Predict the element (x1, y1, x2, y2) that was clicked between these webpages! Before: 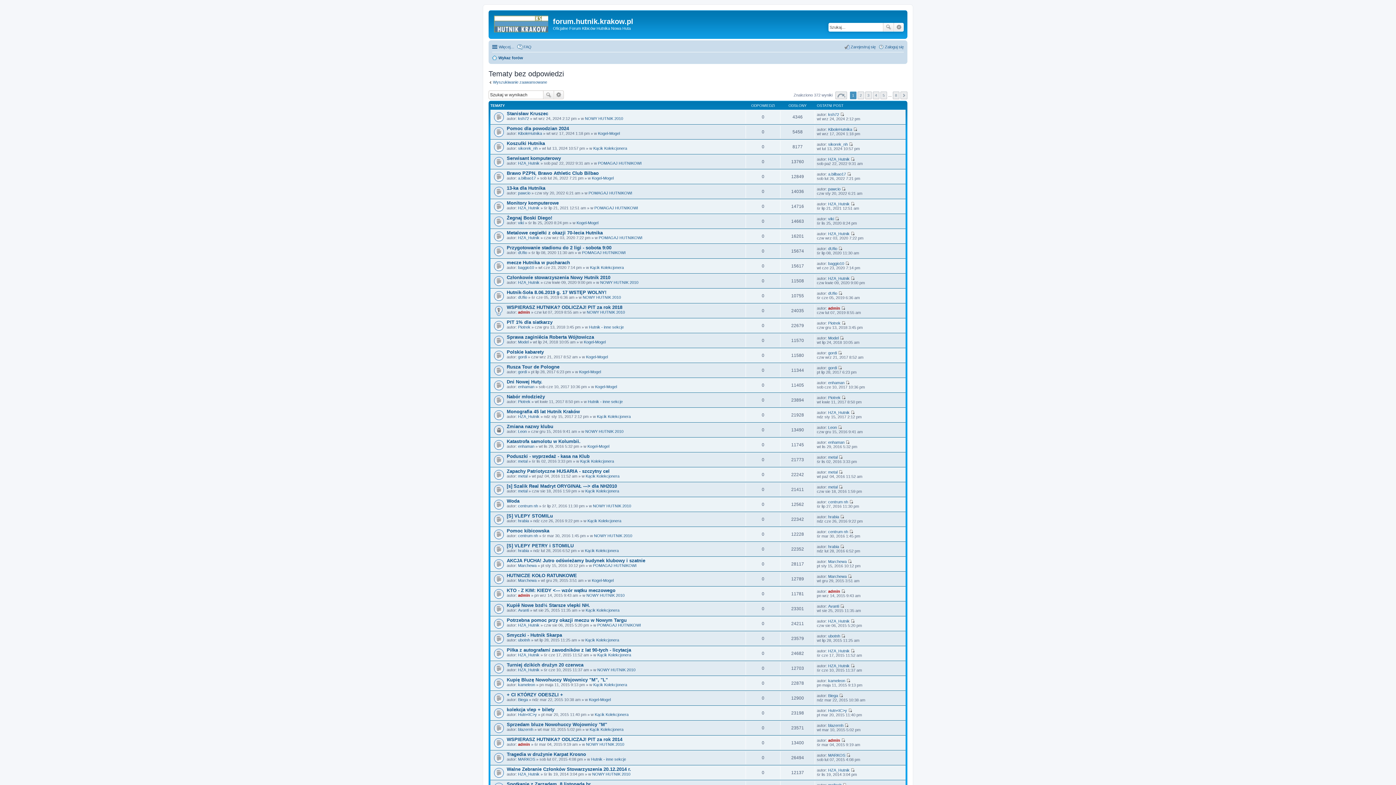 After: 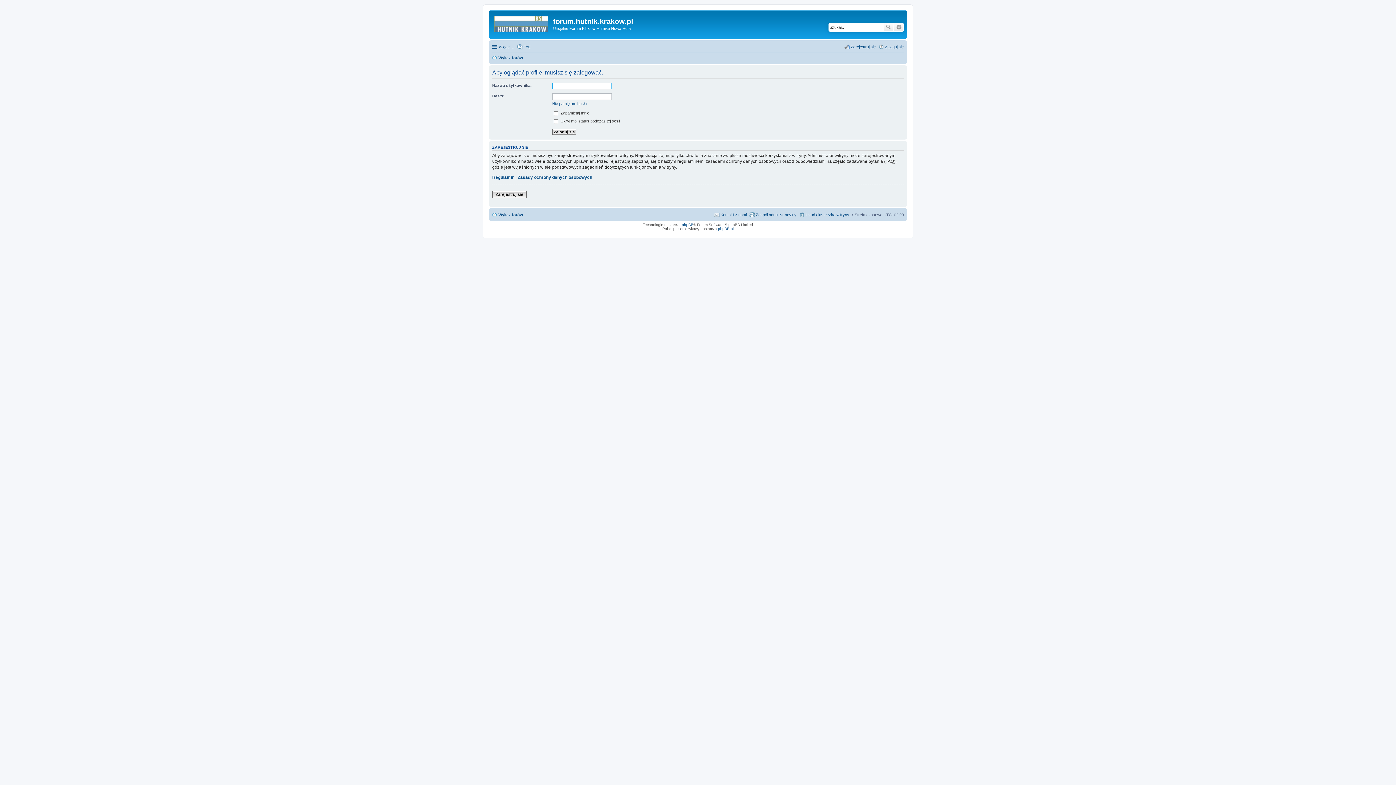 Action: bbox: (828, 470, 837, 474) label: metal